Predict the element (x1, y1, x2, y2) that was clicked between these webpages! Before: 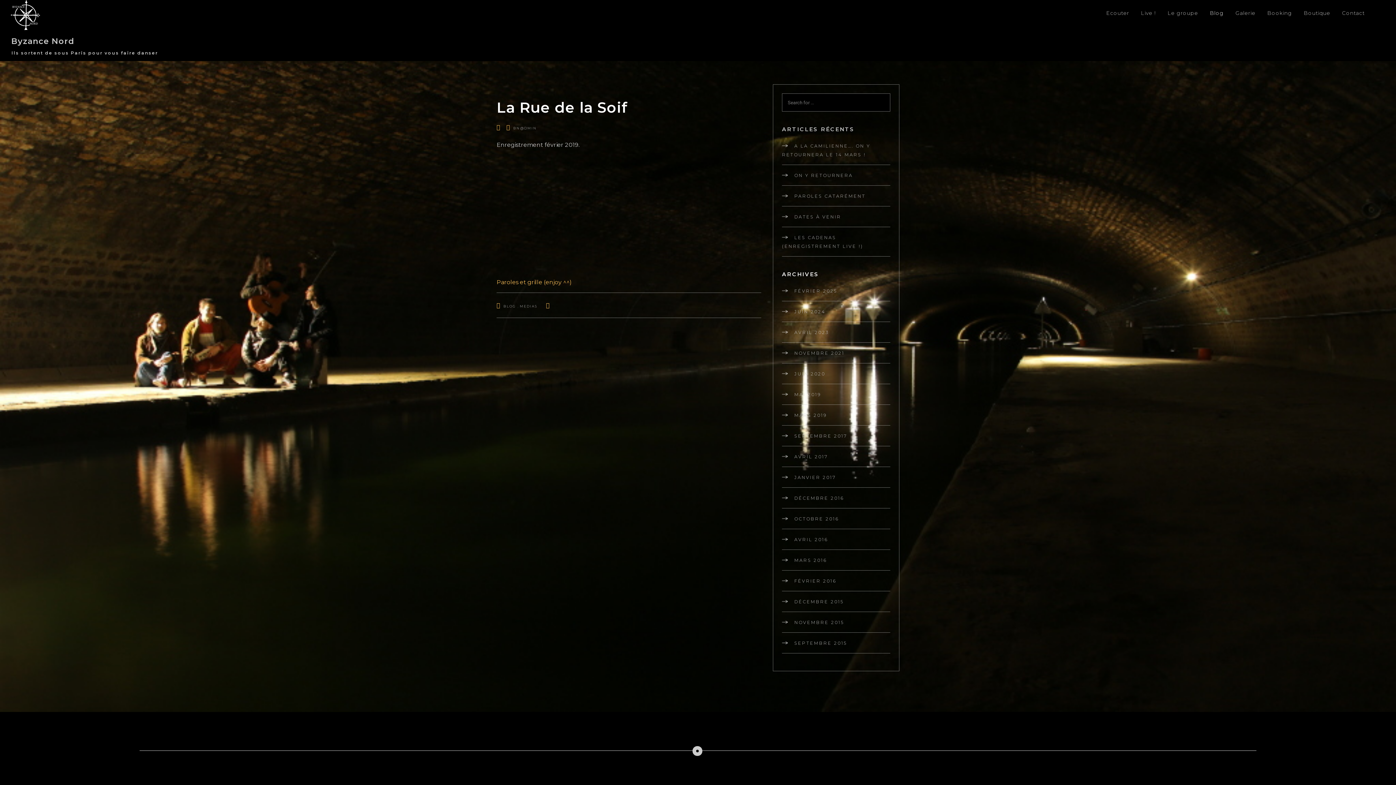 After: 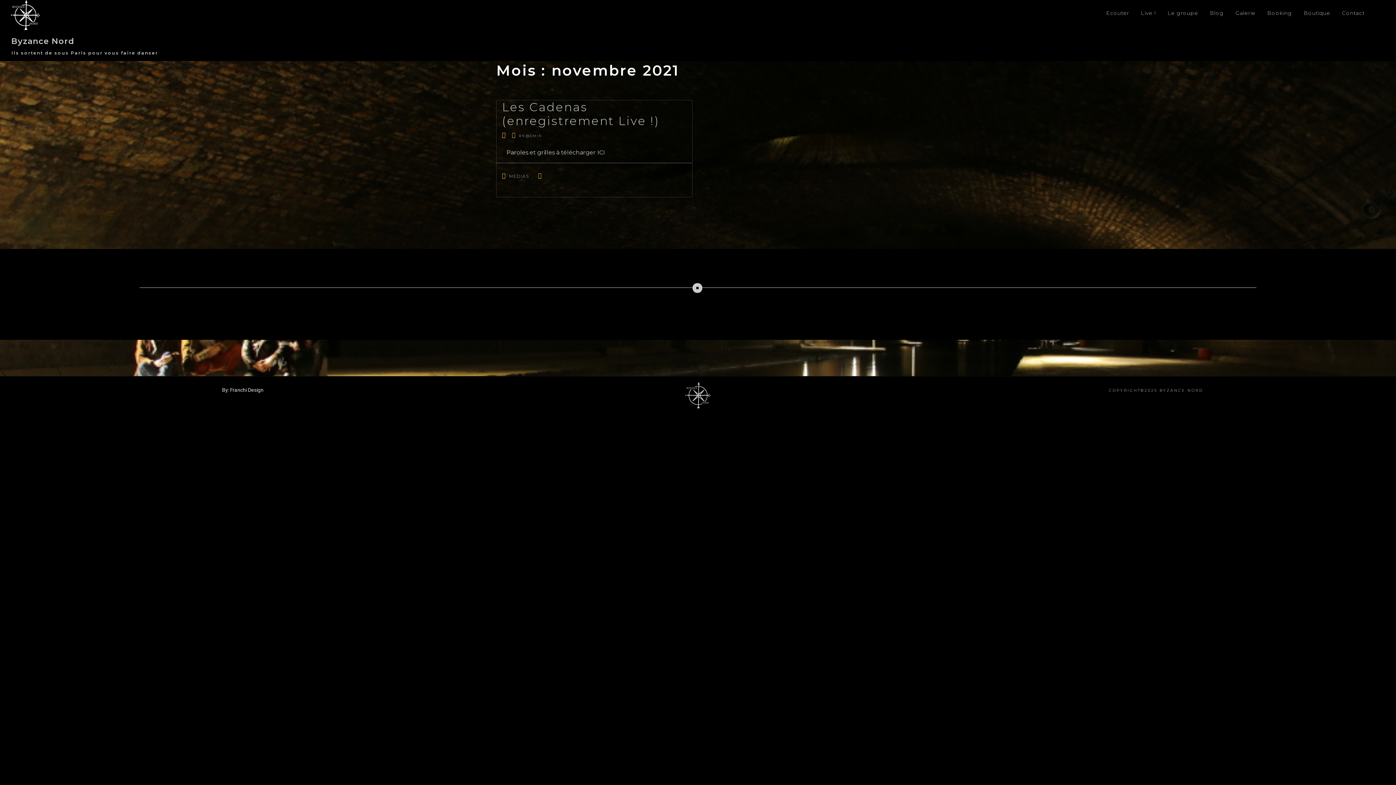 Action: bbox: (782, 348, 844, 358) label: NOVEMBRE 2021